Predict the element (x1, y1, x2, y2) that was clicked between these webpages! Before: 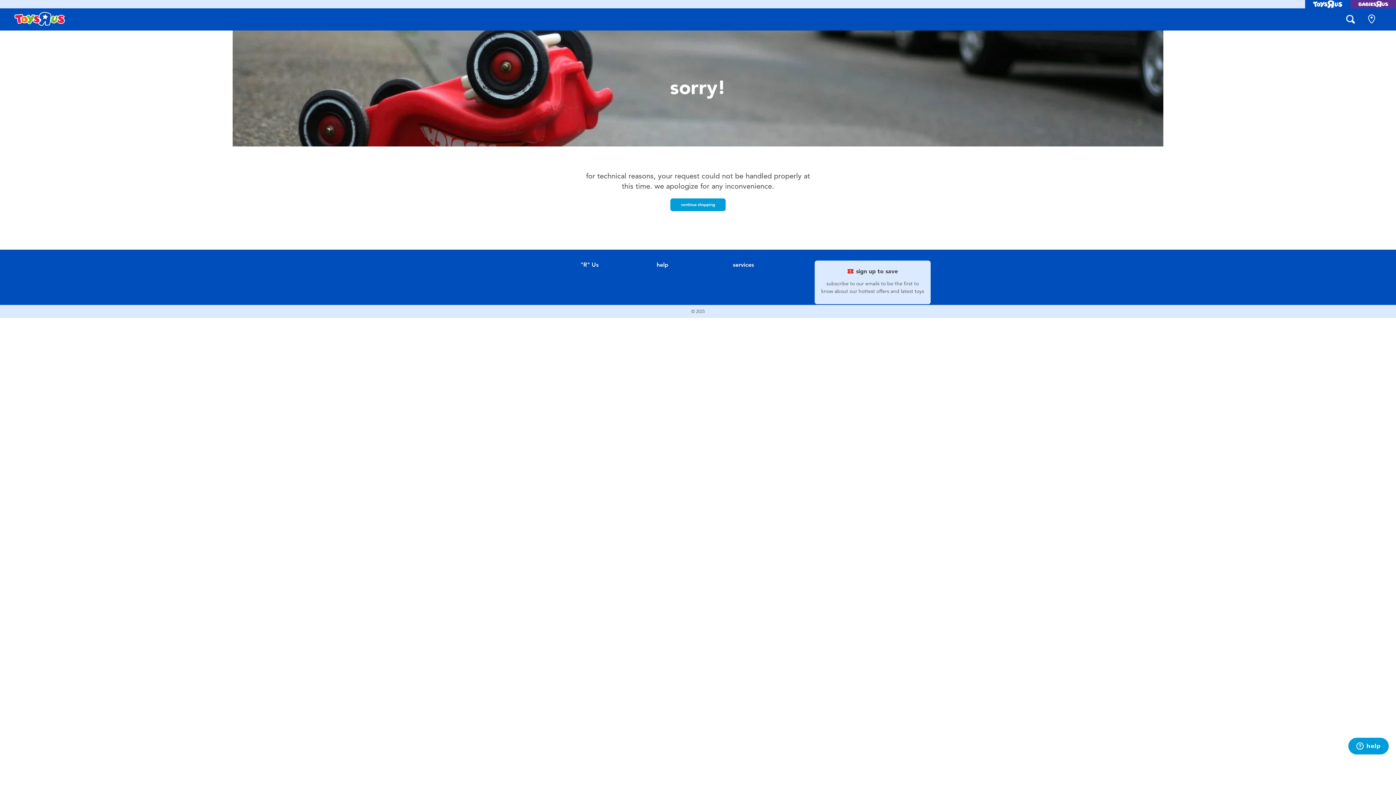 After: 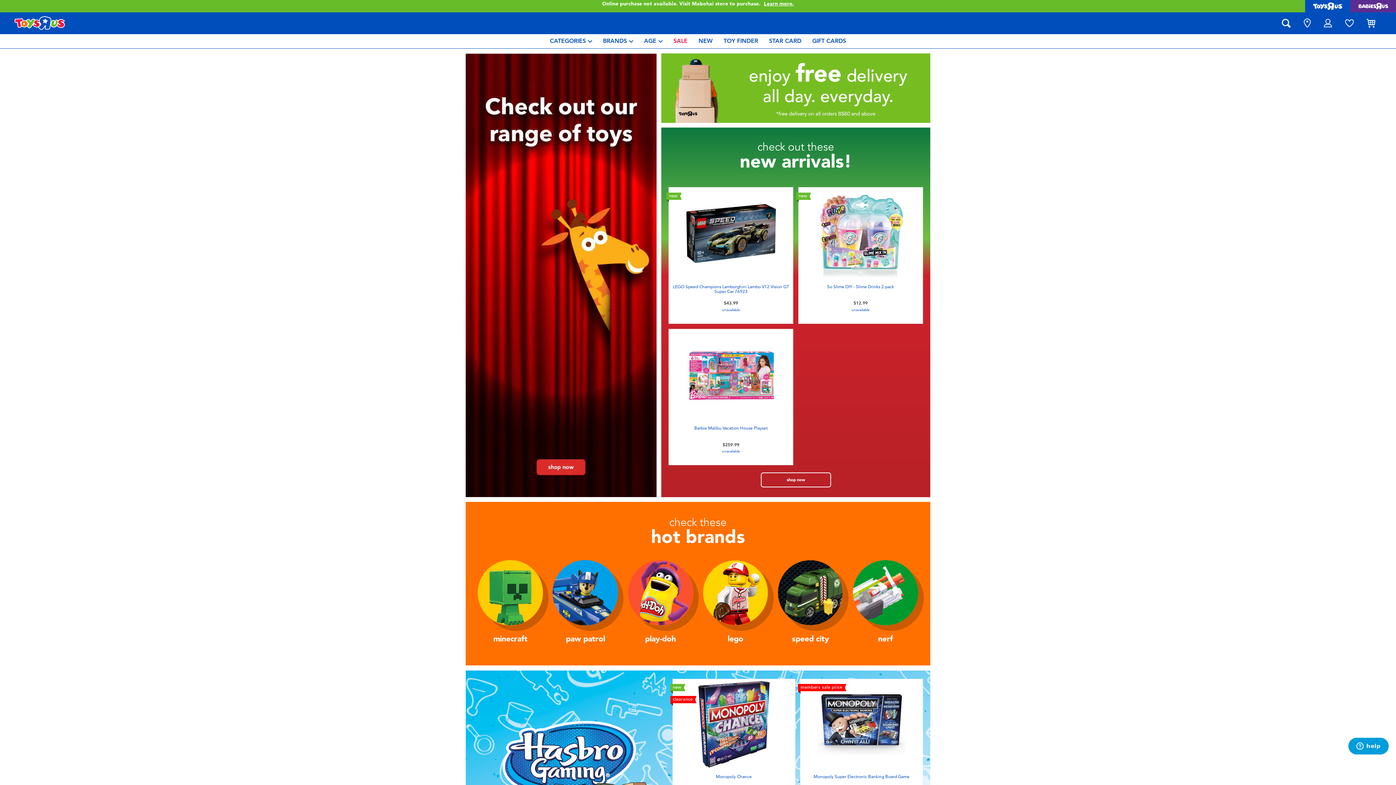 Action: label: continue shopping bbox: (670, 198, 725, 211)